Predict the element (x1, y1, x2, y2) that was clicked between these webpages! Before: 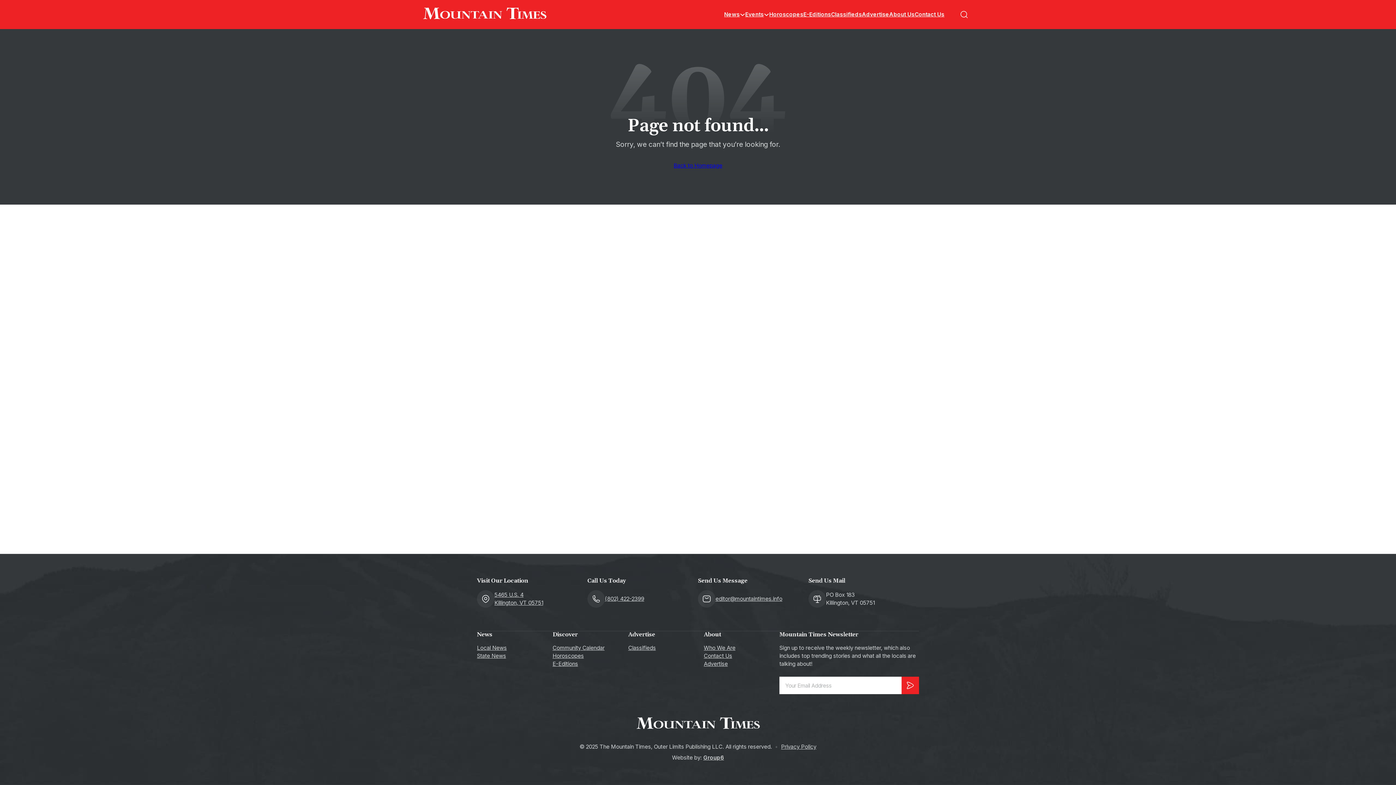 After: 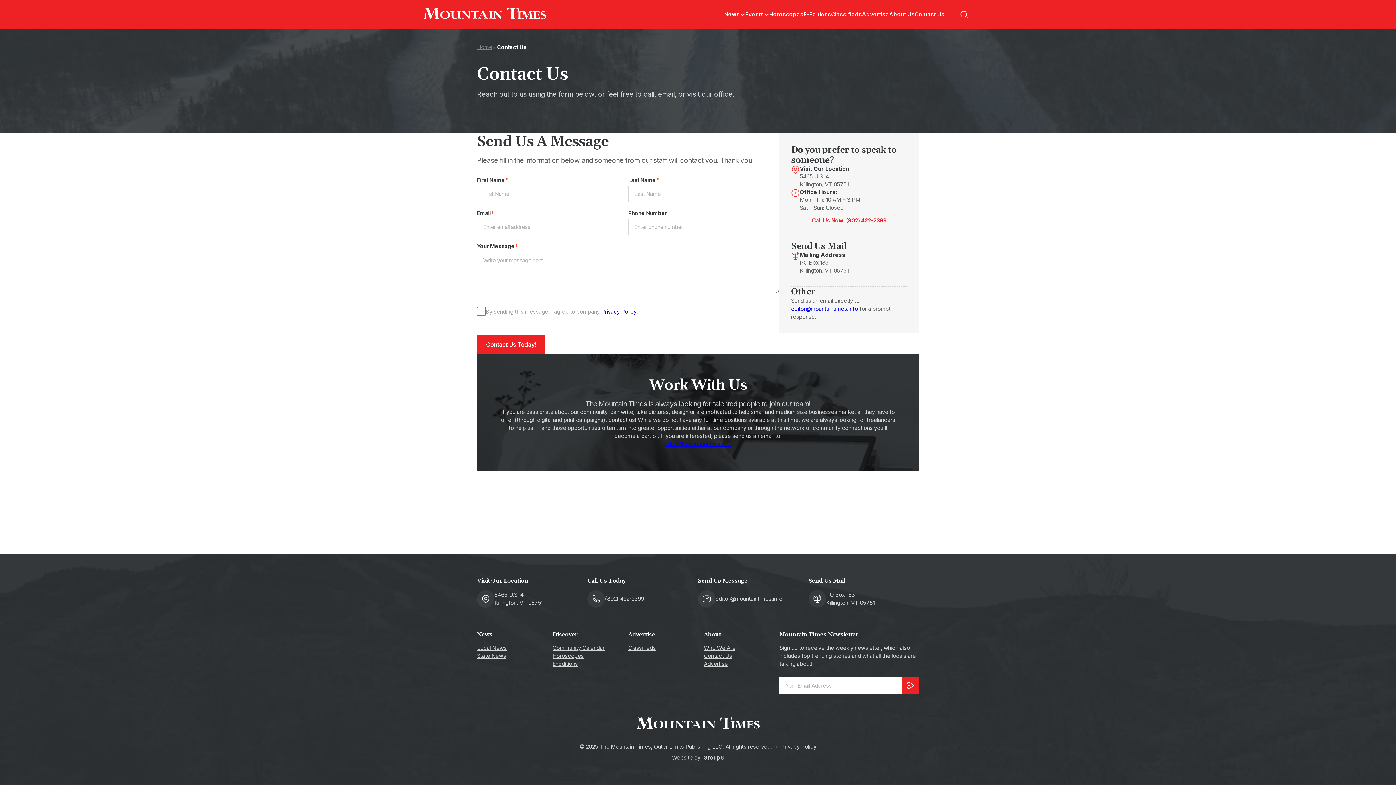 Action: label: Contact Us bbox: (914, 10, 944, 18)